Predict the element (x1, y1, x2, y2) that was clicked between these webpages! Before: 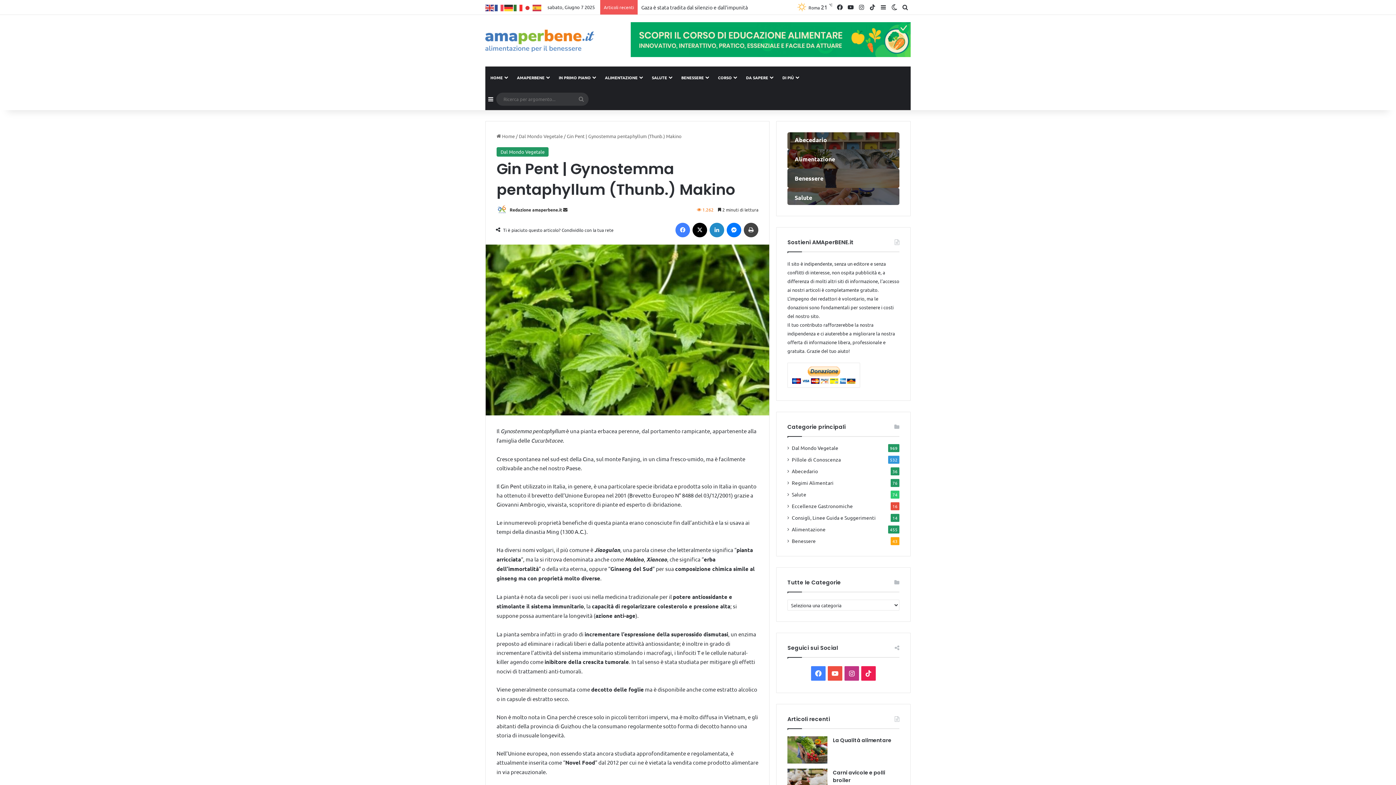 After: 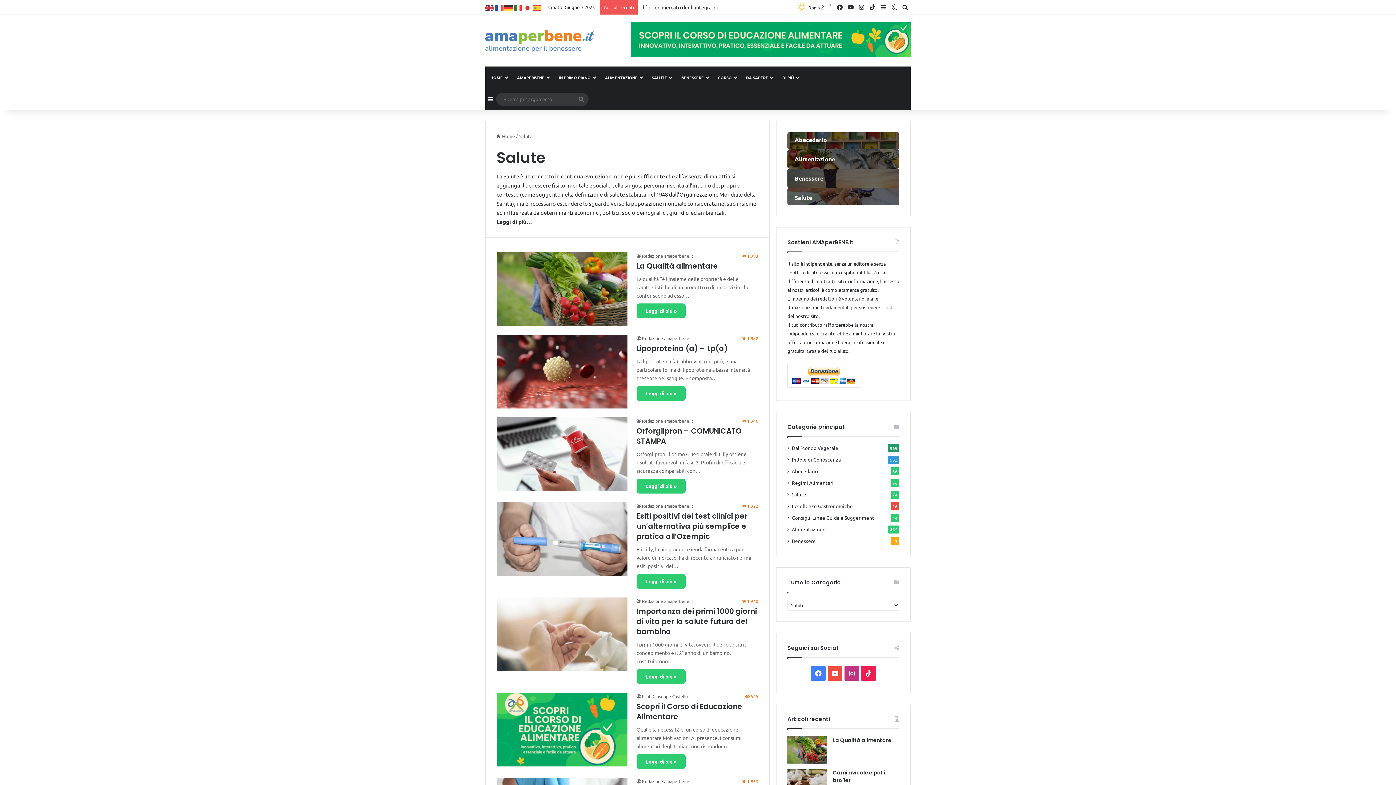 Action: bbox: (787, 190, 899, 205) label: Salute